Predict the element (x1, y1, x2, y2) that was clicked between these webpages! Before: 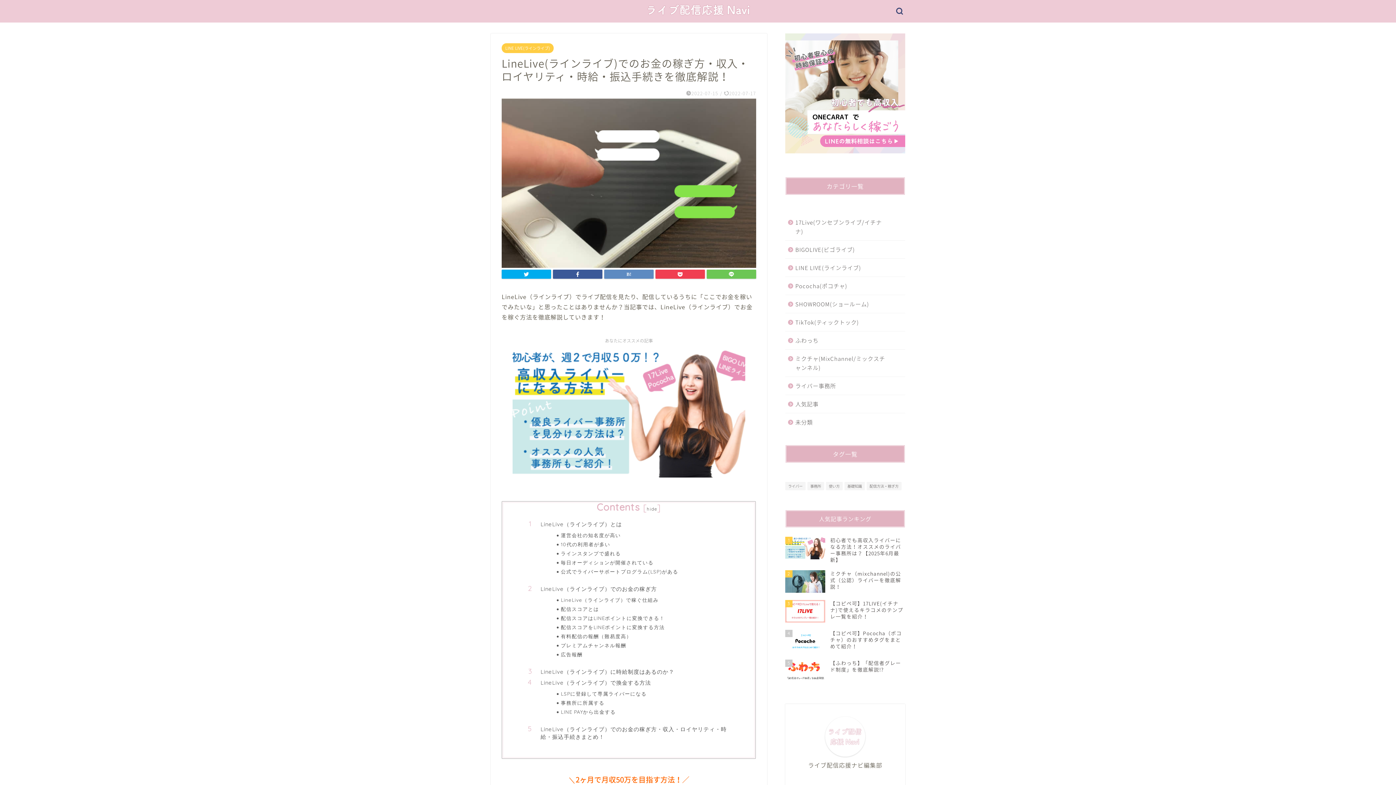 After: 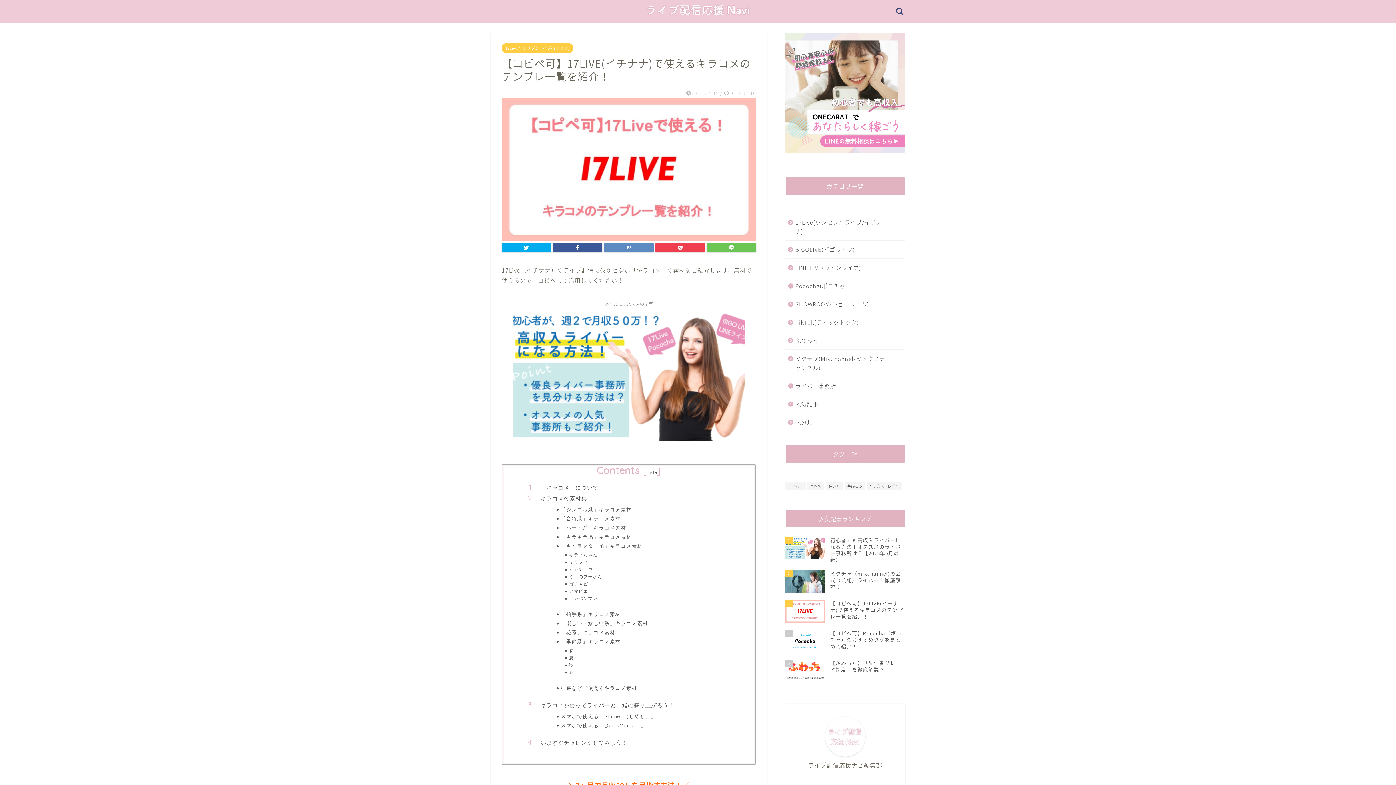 Action: label: 3
【コピペ可】17LIVE(イチナナ)で使えるキラコメのテンプレ一覧を紹介！ bbox: (785, 596, 905, 626)